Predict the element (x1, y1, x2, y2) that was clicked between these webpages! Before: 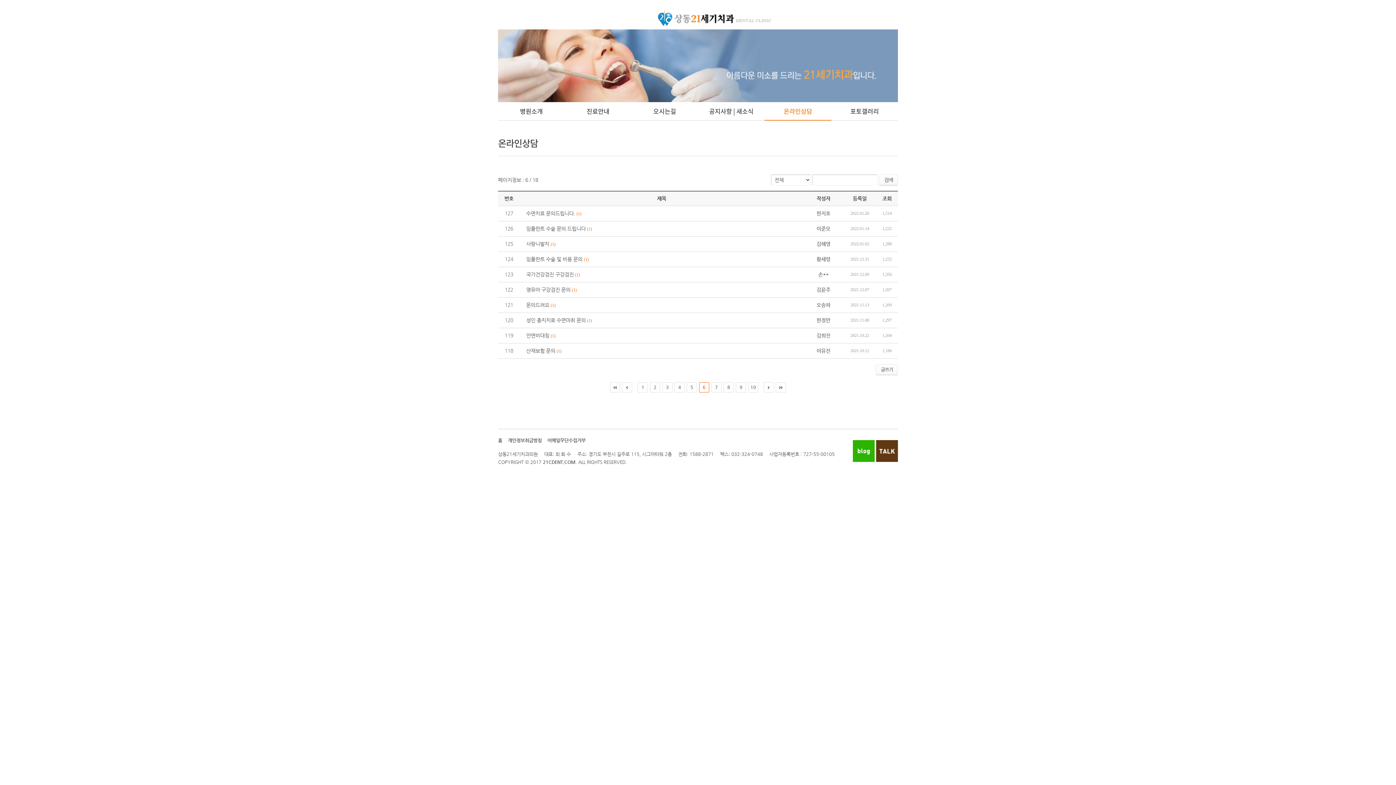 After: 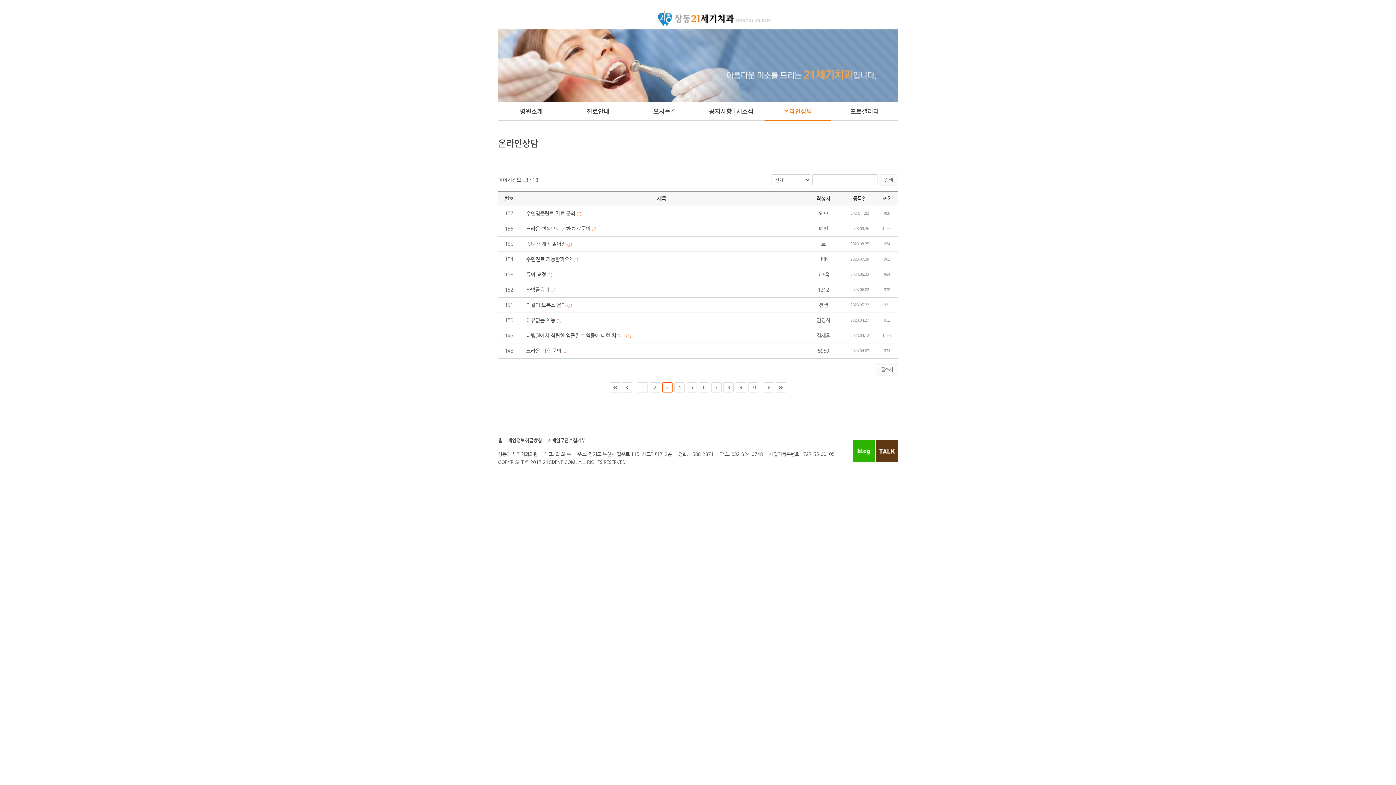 Action: bbox: (662, 382, 672, 392) label: 3